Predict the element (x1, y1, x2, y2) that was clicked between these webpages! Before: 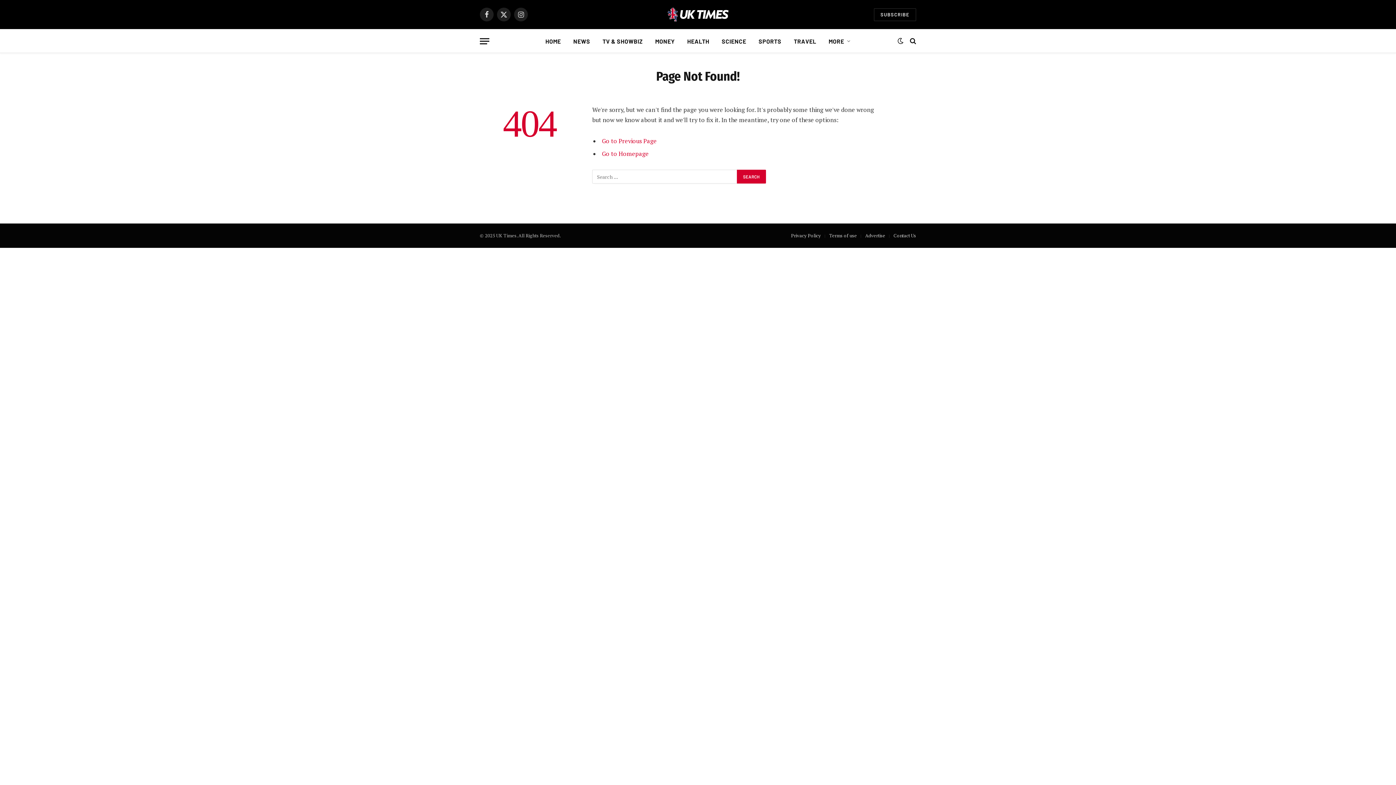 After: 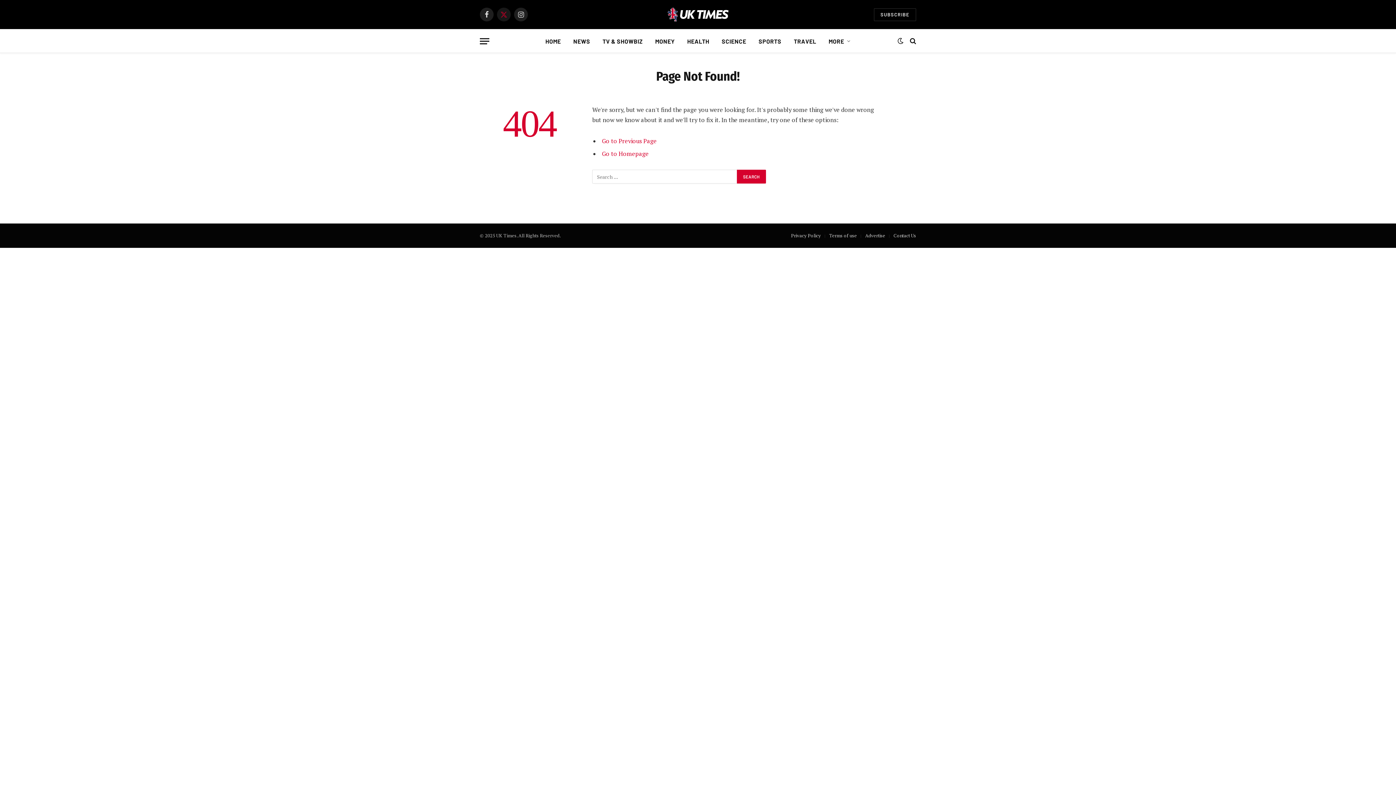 Action: bbox: (497, 7, 510, 21) label: X (Twitter)